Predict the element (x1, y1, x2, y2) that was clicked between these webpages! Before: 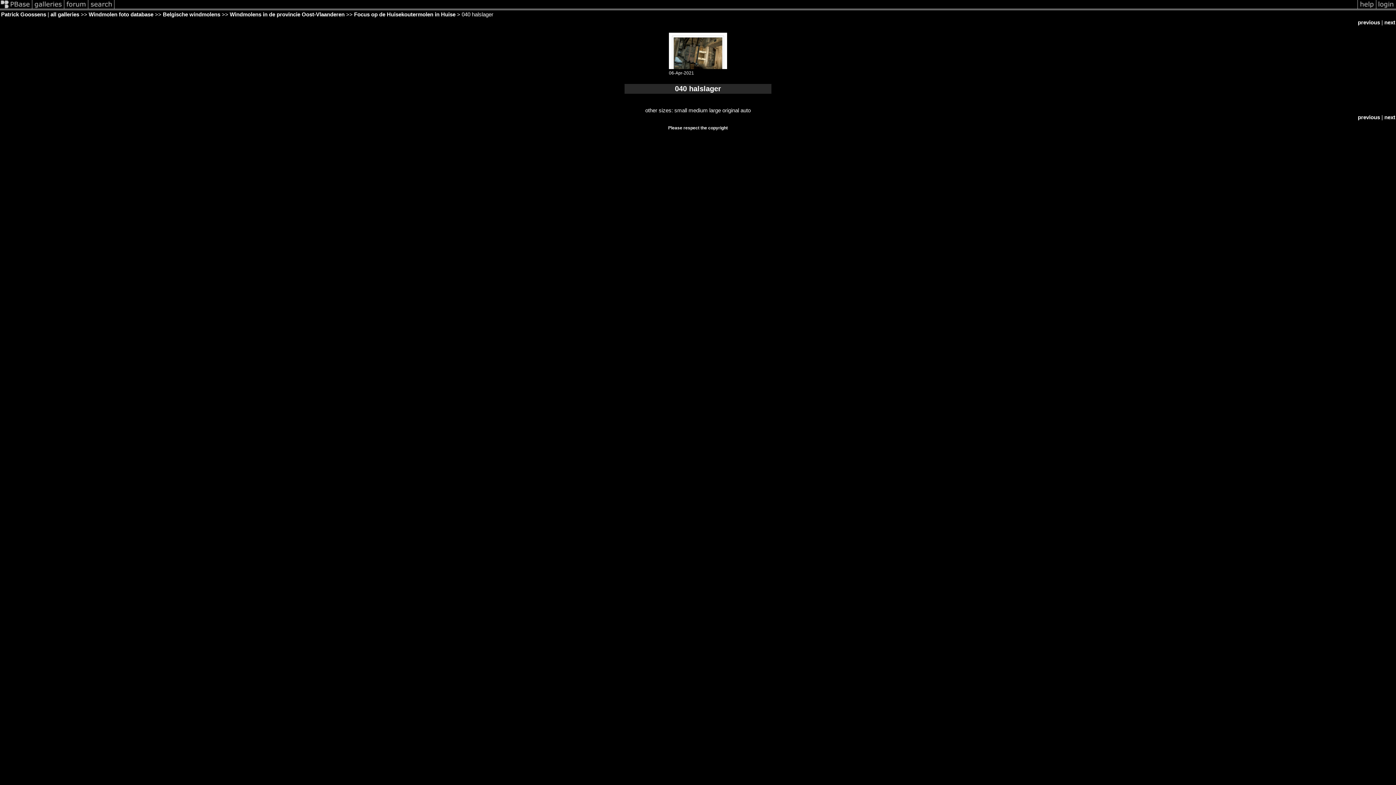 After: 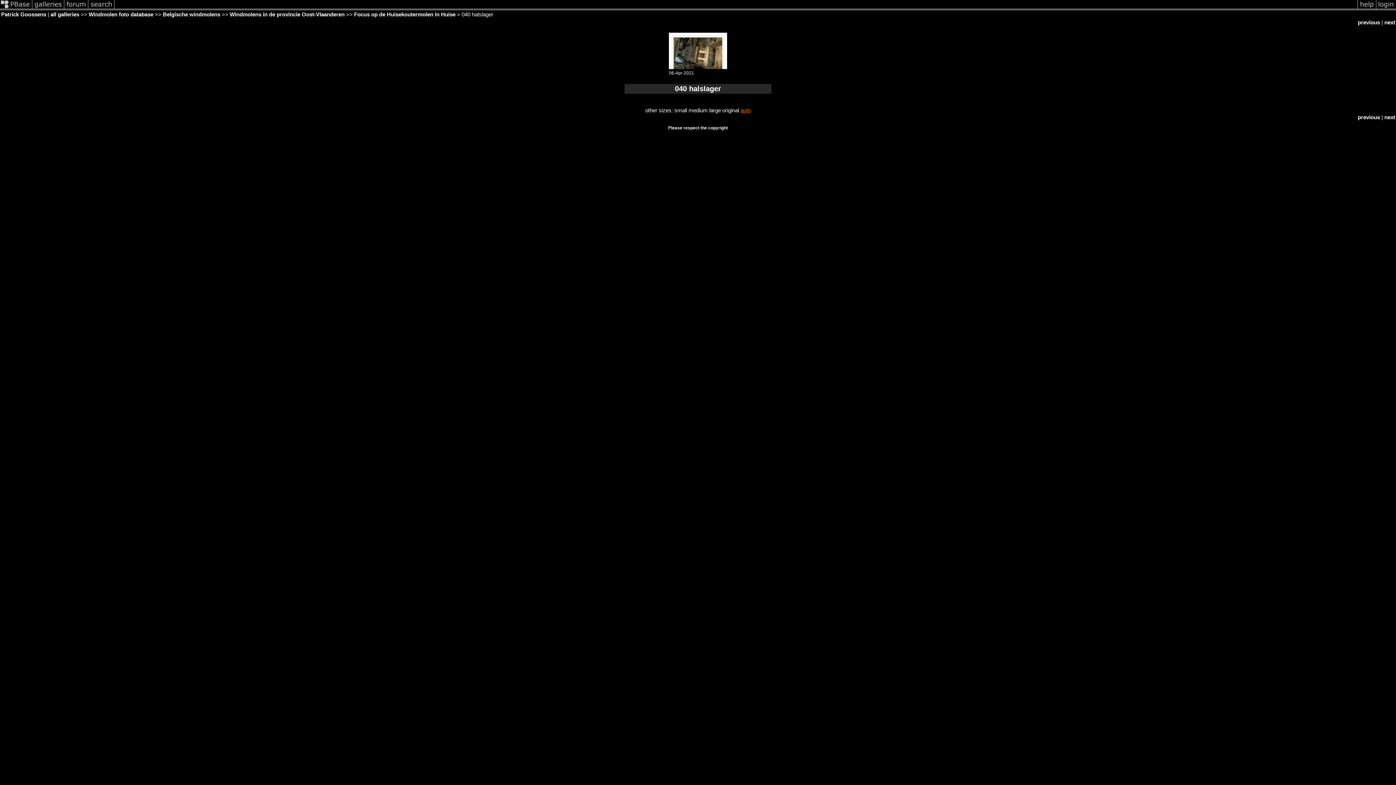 Action: label: auto bbox: (740, 107, 750, 113)